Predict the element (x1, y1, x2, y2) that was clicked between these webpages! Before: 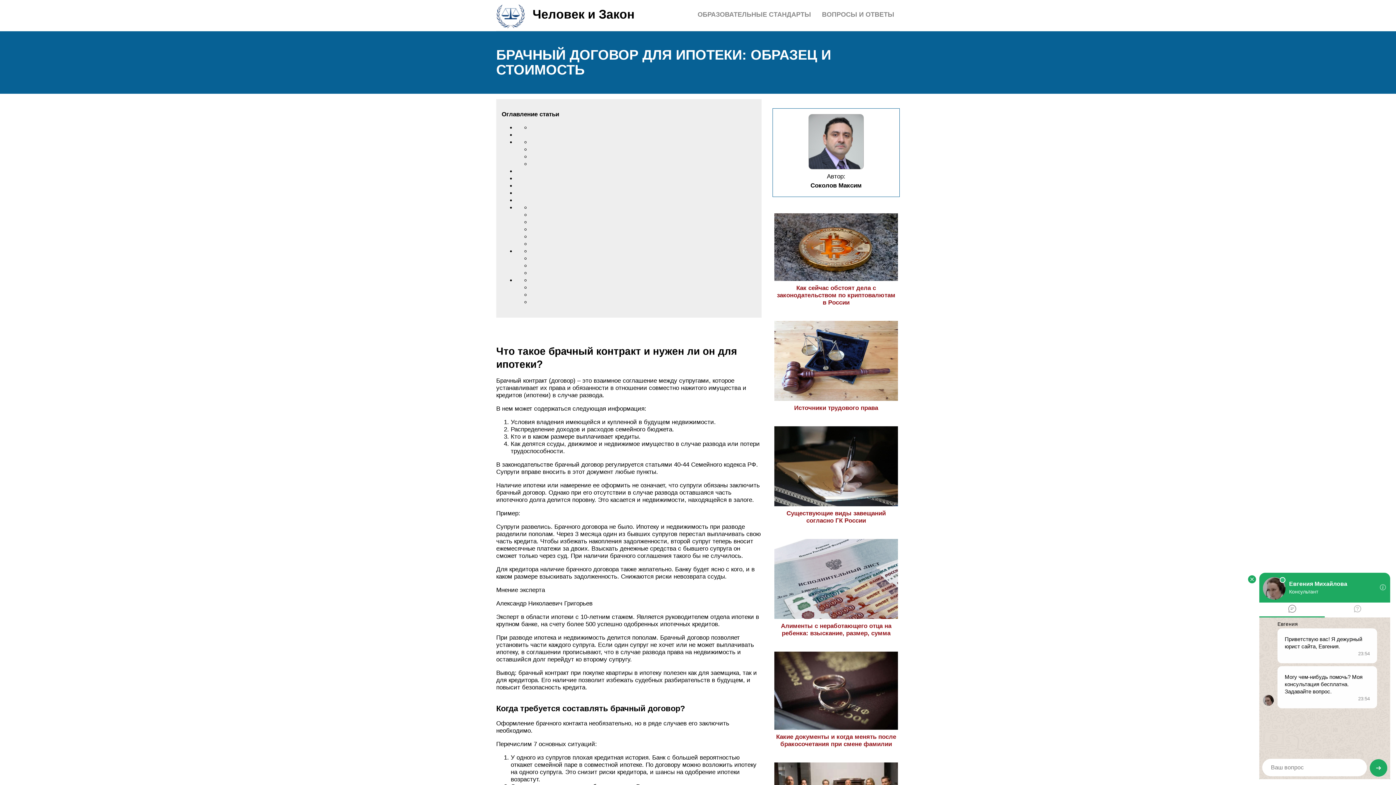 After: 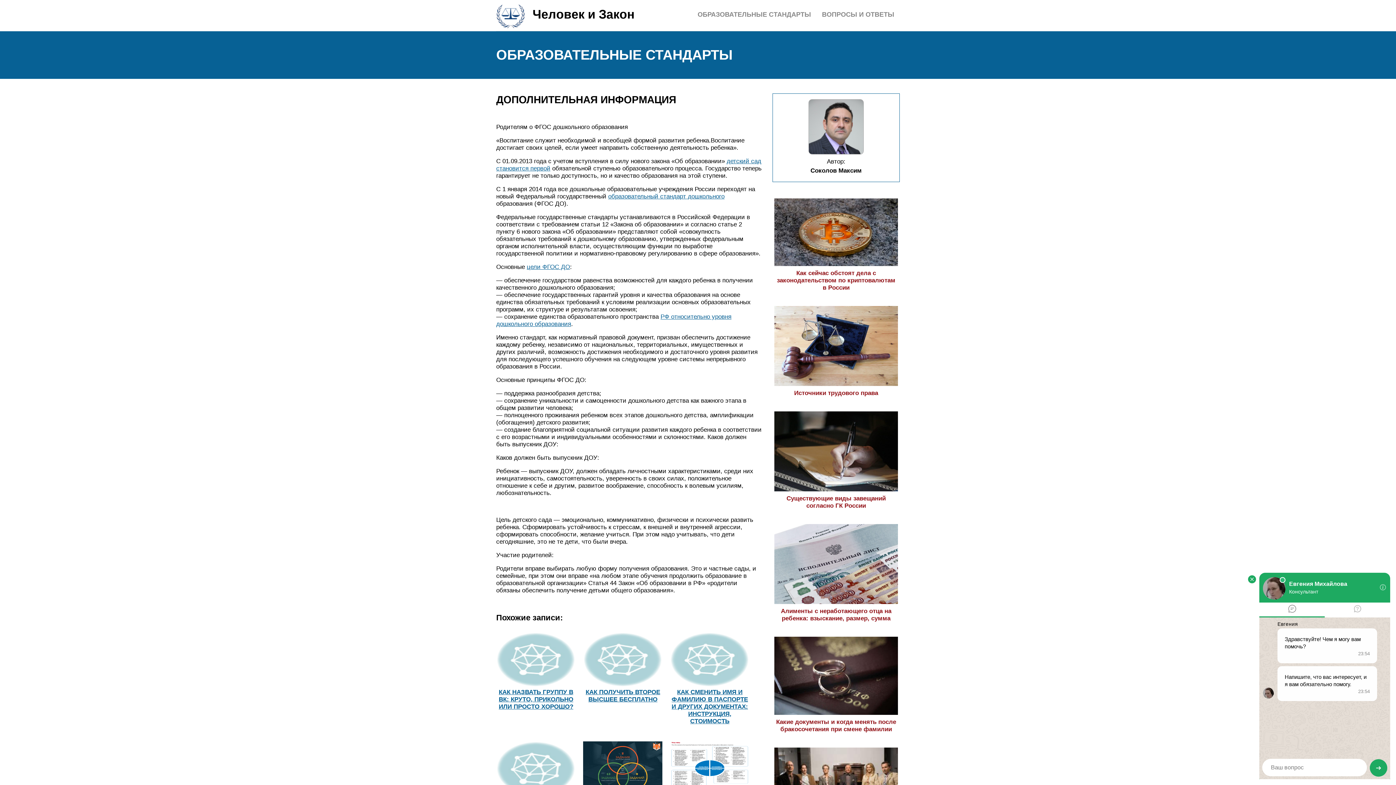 Action: label: ОБРАЗОВАТЕЛЬНЫЕ СТАНДАРТЫ bbox: (697, 10, 811, 18)